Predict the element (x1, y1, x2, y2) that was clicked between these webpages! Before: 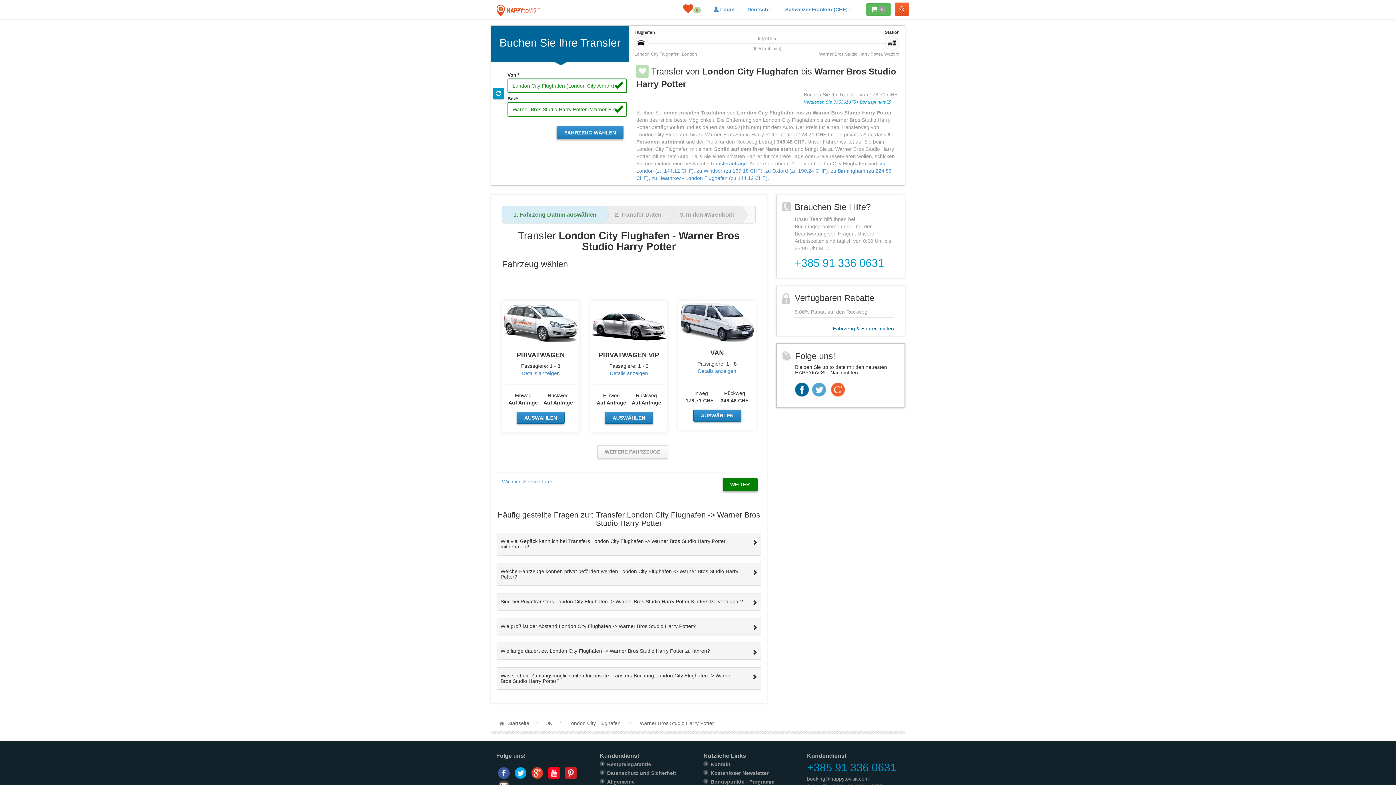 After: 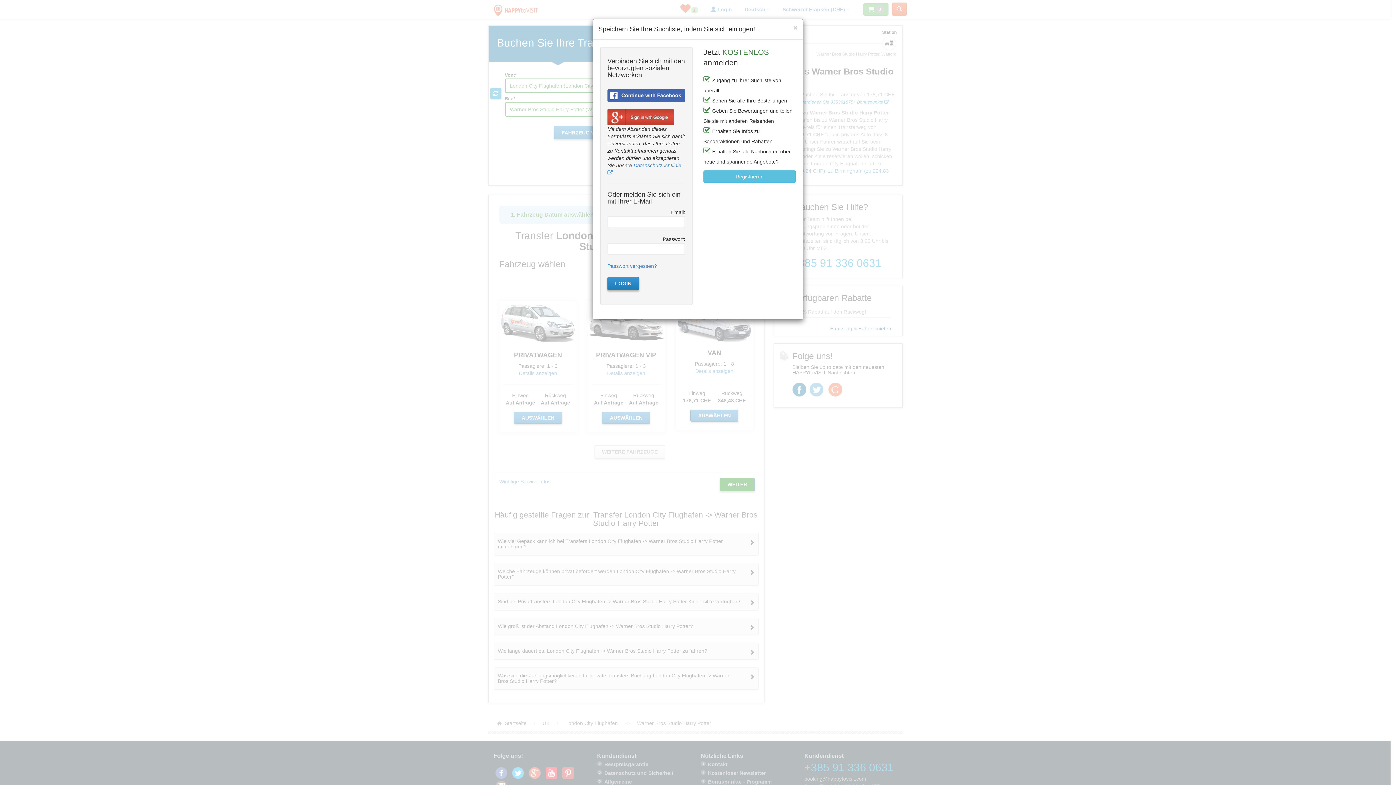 Action: bbox: (636, 64, 648, 77)